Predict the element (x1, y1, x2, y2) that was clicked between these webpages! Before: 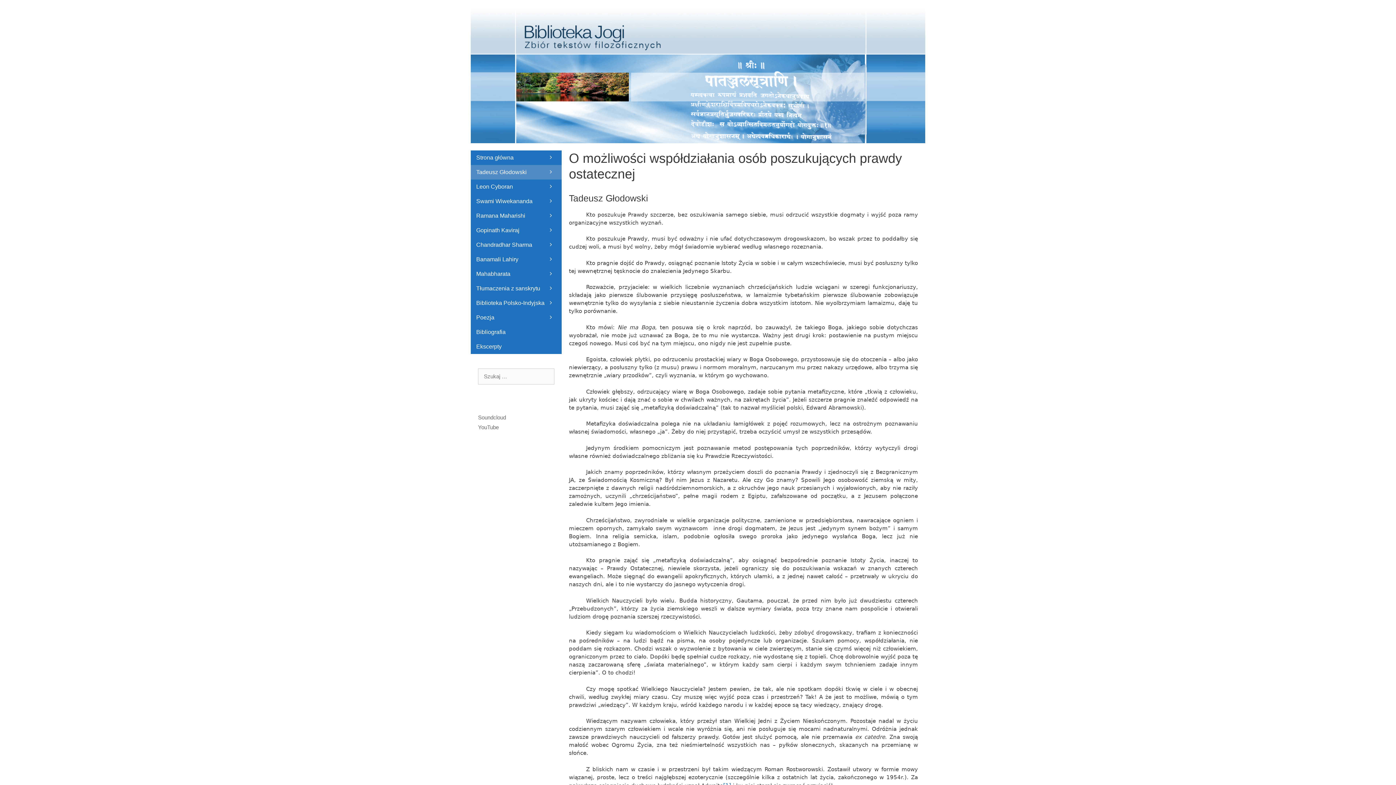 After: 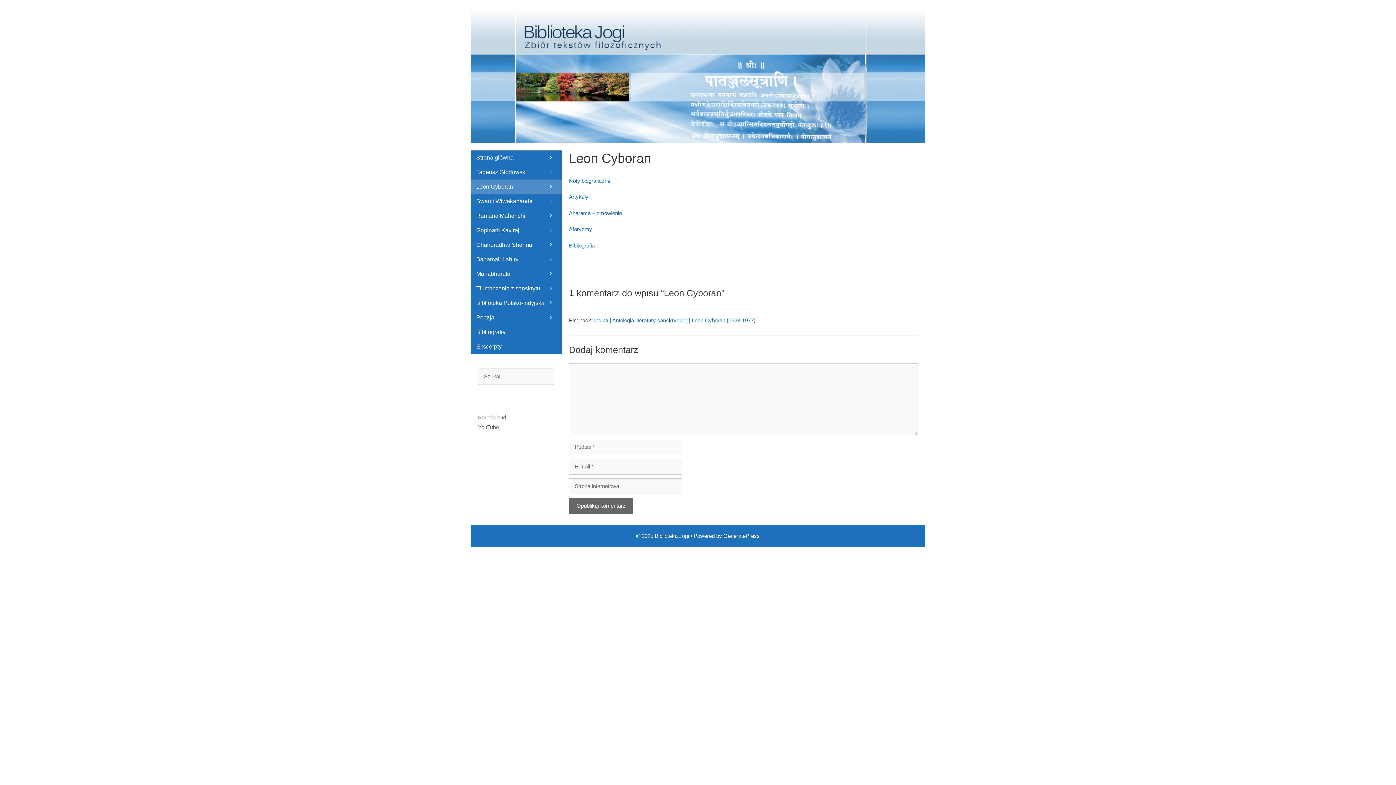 Action: bbox: (470, 179, 561, 194) label: Leon Cyboran